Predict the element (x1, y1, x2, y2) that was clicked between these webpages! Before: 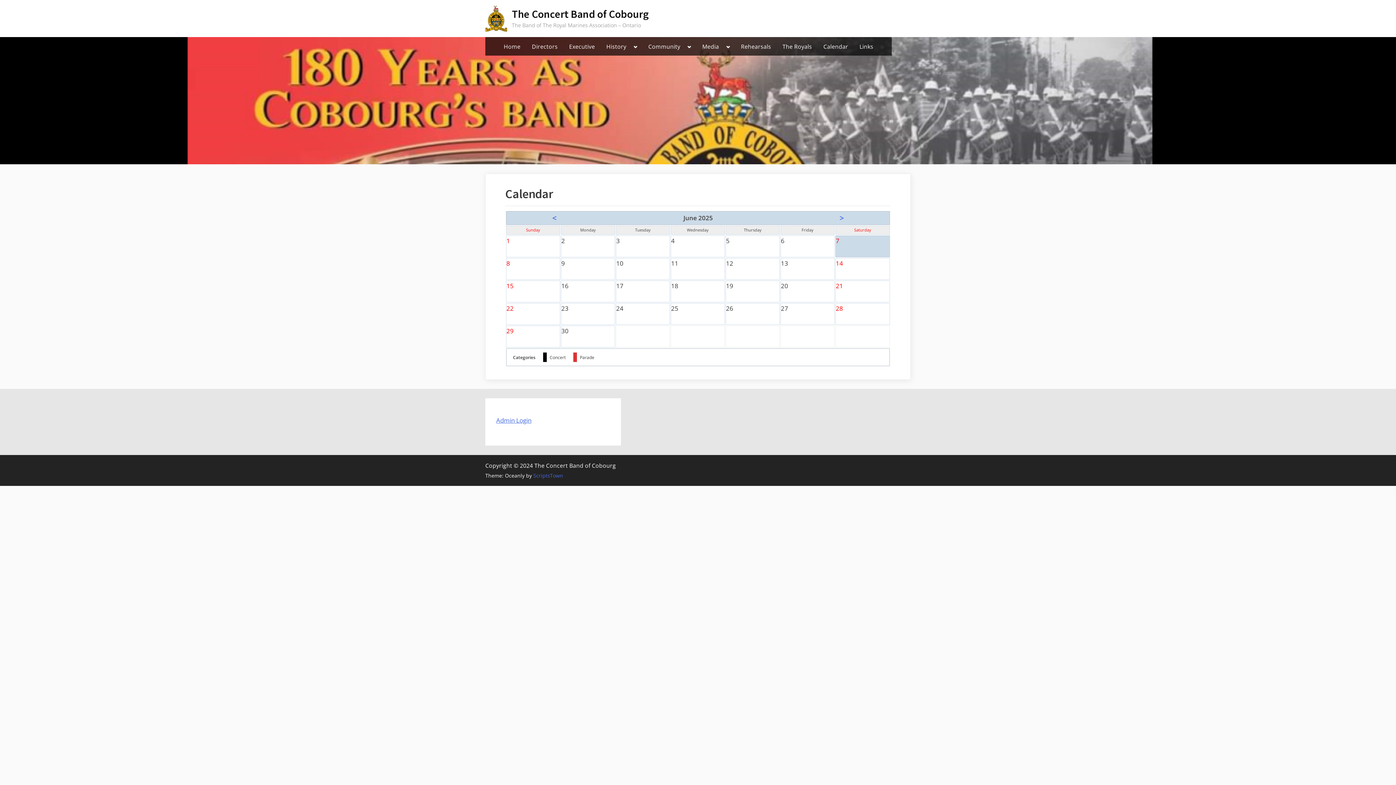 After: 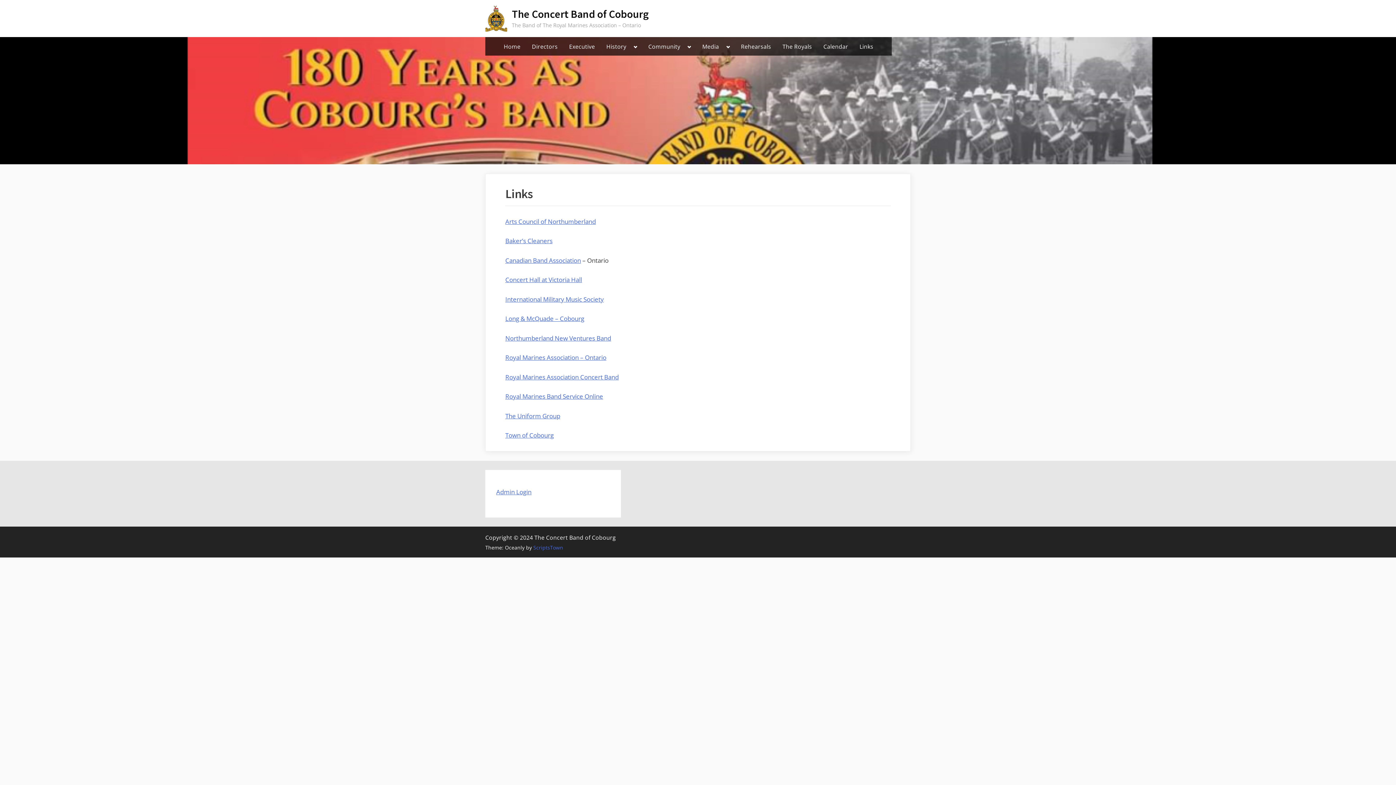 Action: label: Links bbox: (855, 38, 877, 53)